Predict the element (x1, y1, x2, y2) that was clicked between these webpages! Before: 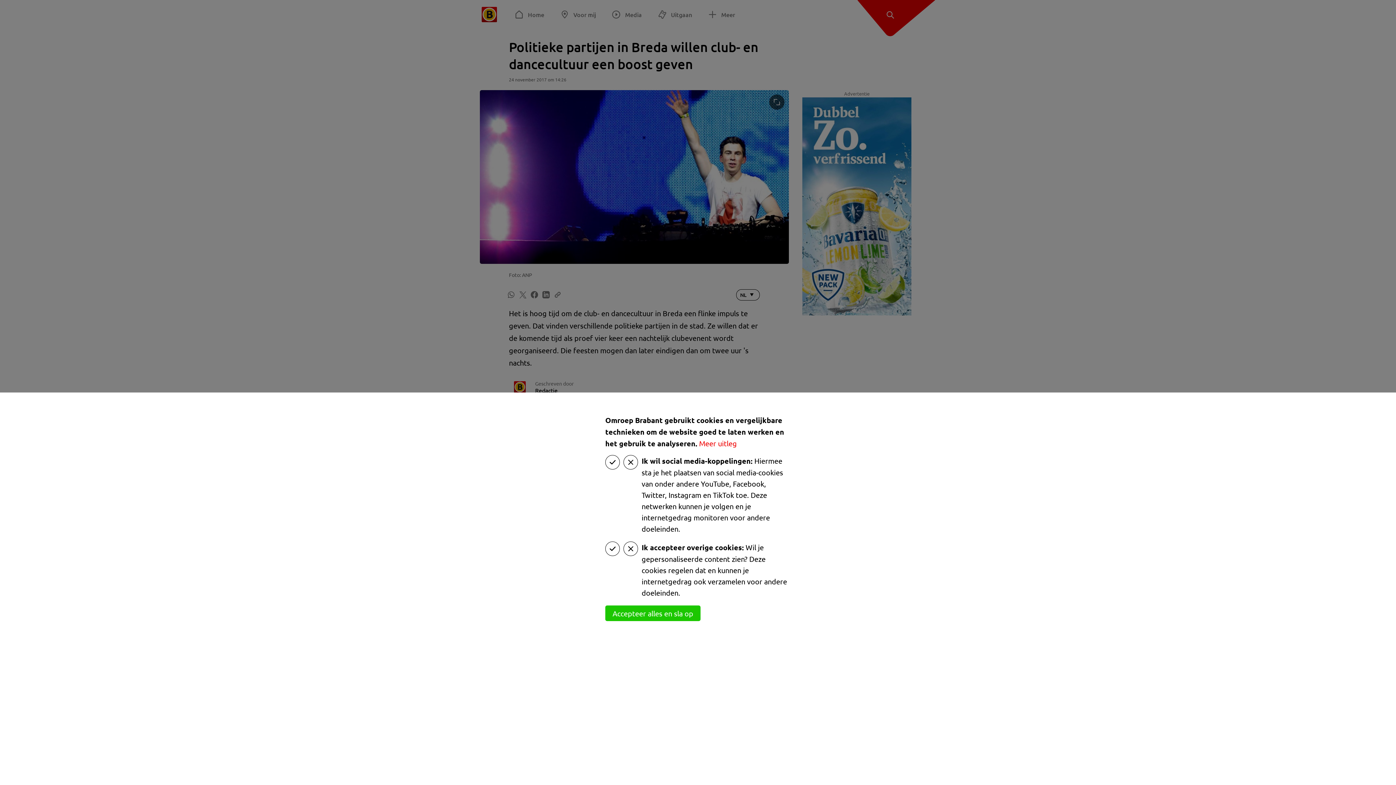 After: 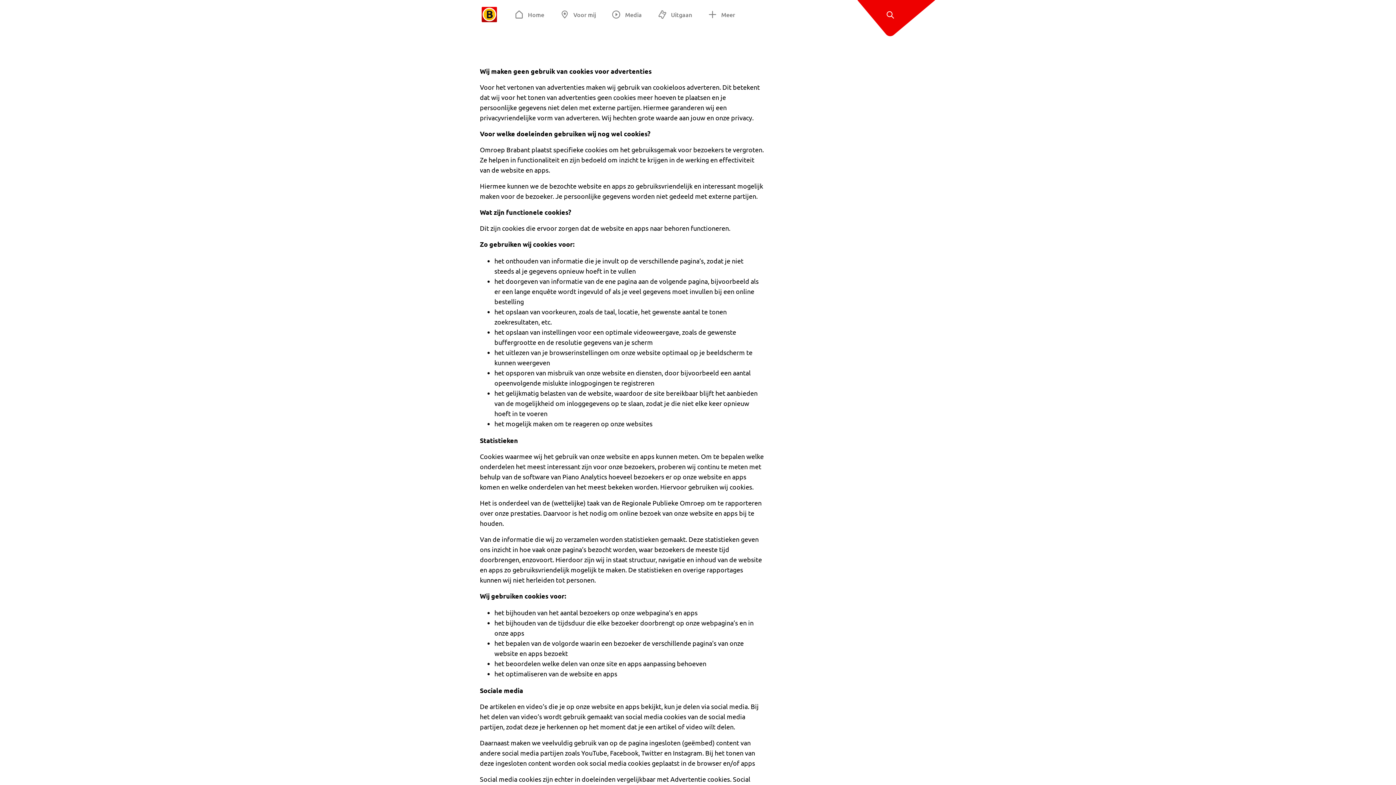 Action: bbox: (699, 438, 737, 448) label: Meer uitleg